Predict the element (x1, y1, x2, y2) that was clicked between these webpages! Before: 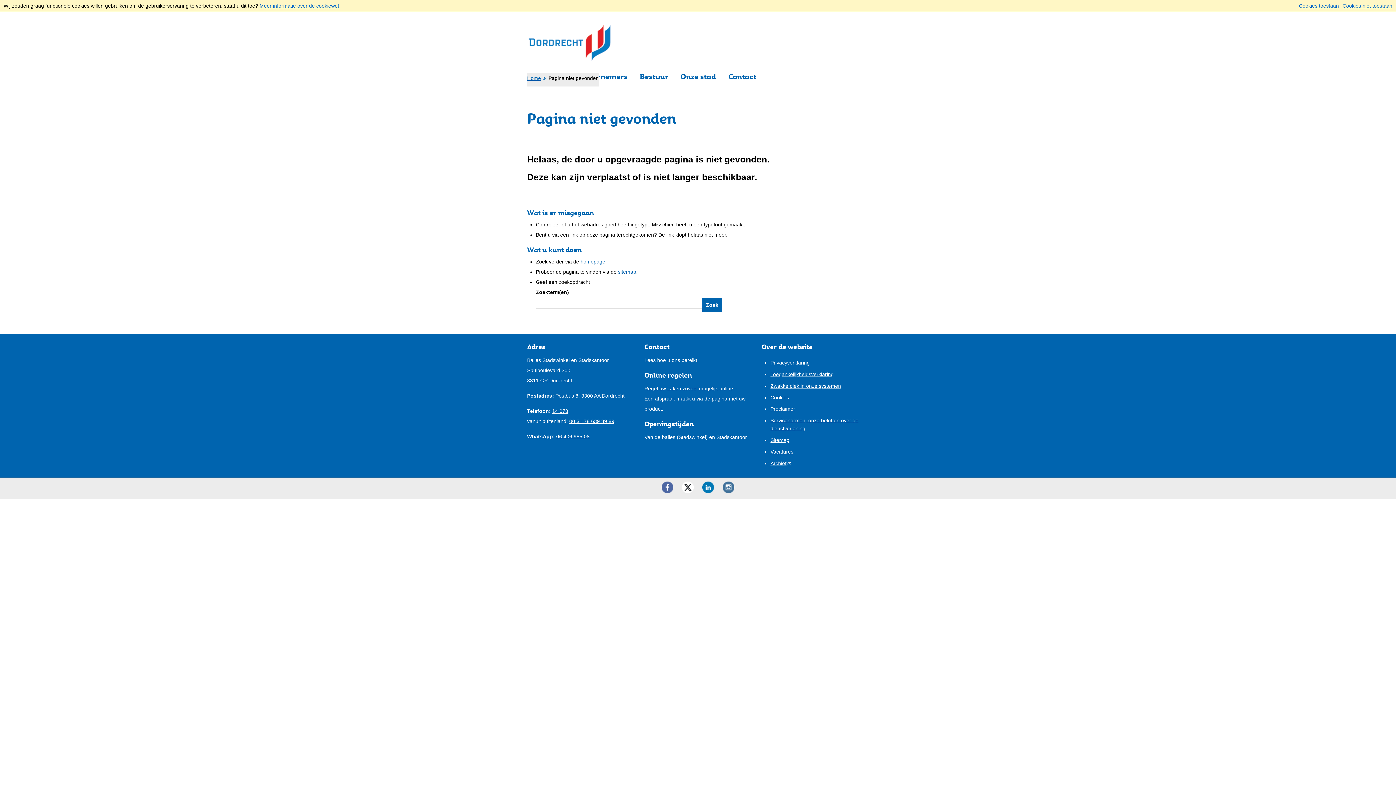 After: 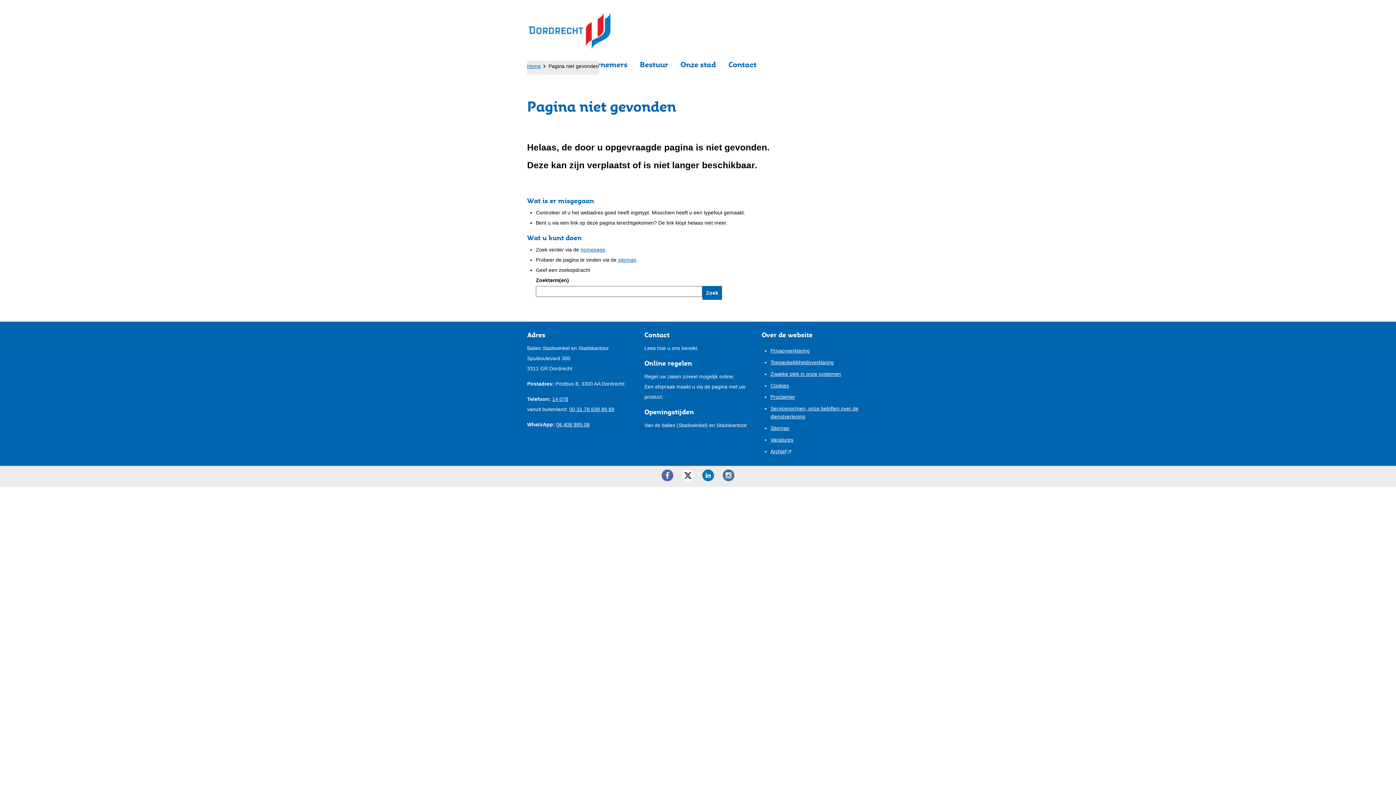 Action: bbox: (1342, 2, 1392, 8) label: Cookies niet toestaan